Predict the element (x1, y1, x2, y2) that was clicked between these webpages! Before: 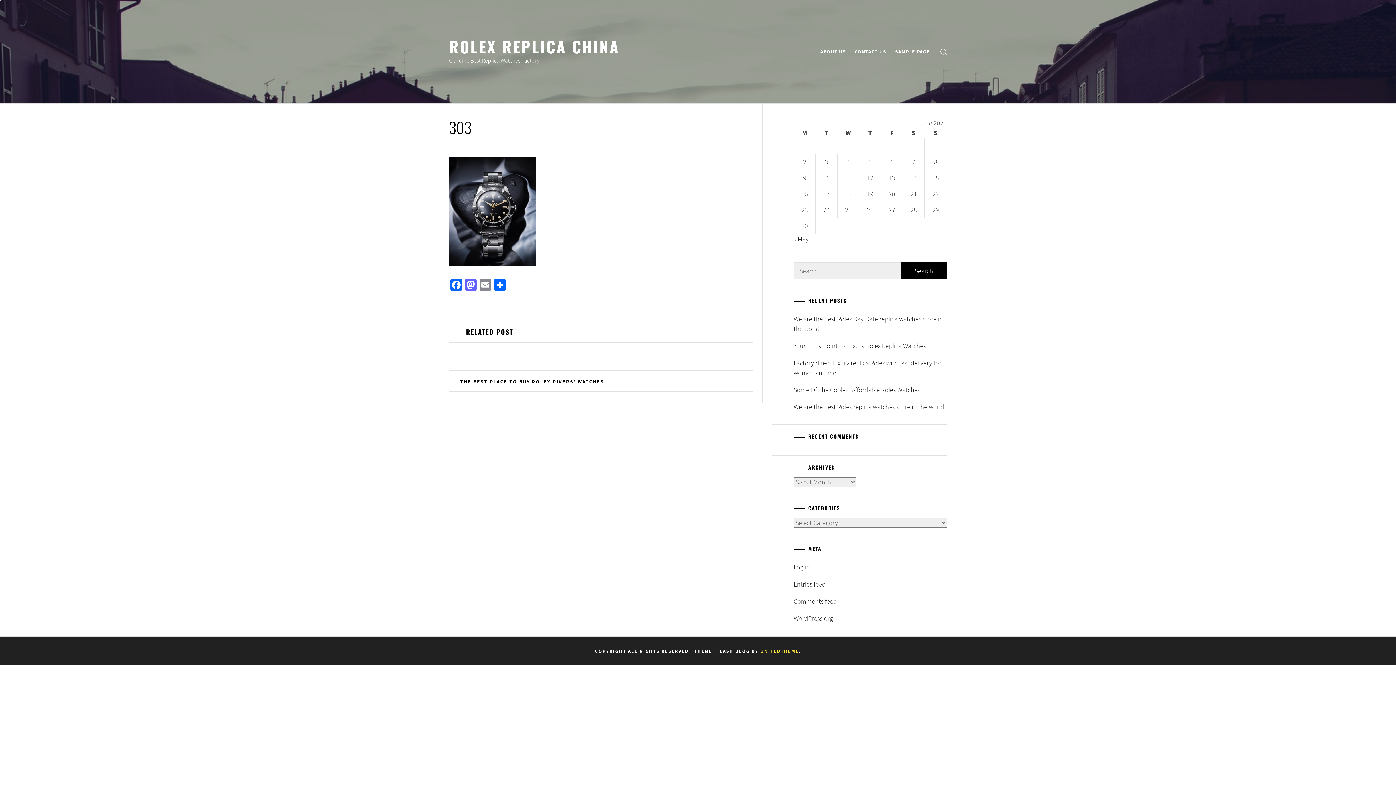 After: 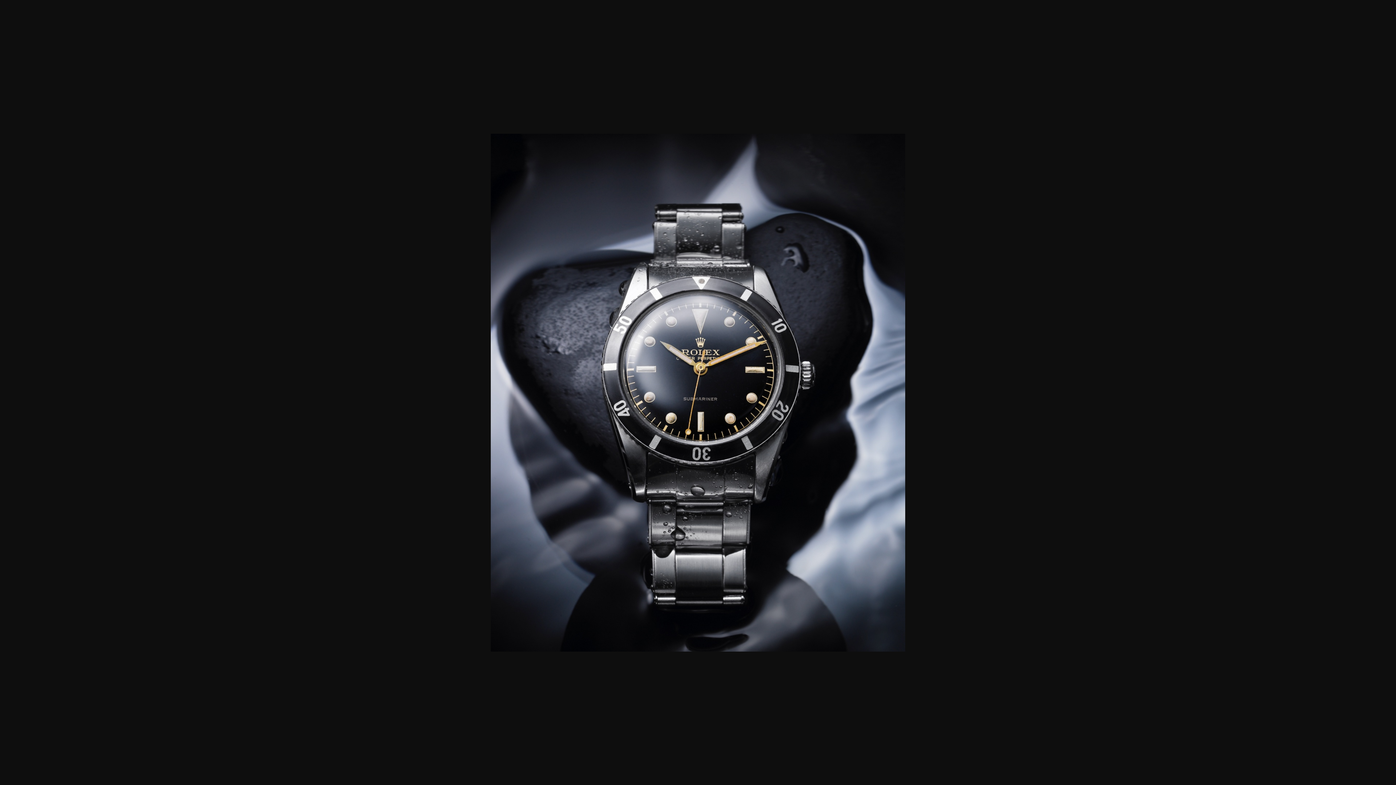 Action: bbox: (449, 260, 536, 268)